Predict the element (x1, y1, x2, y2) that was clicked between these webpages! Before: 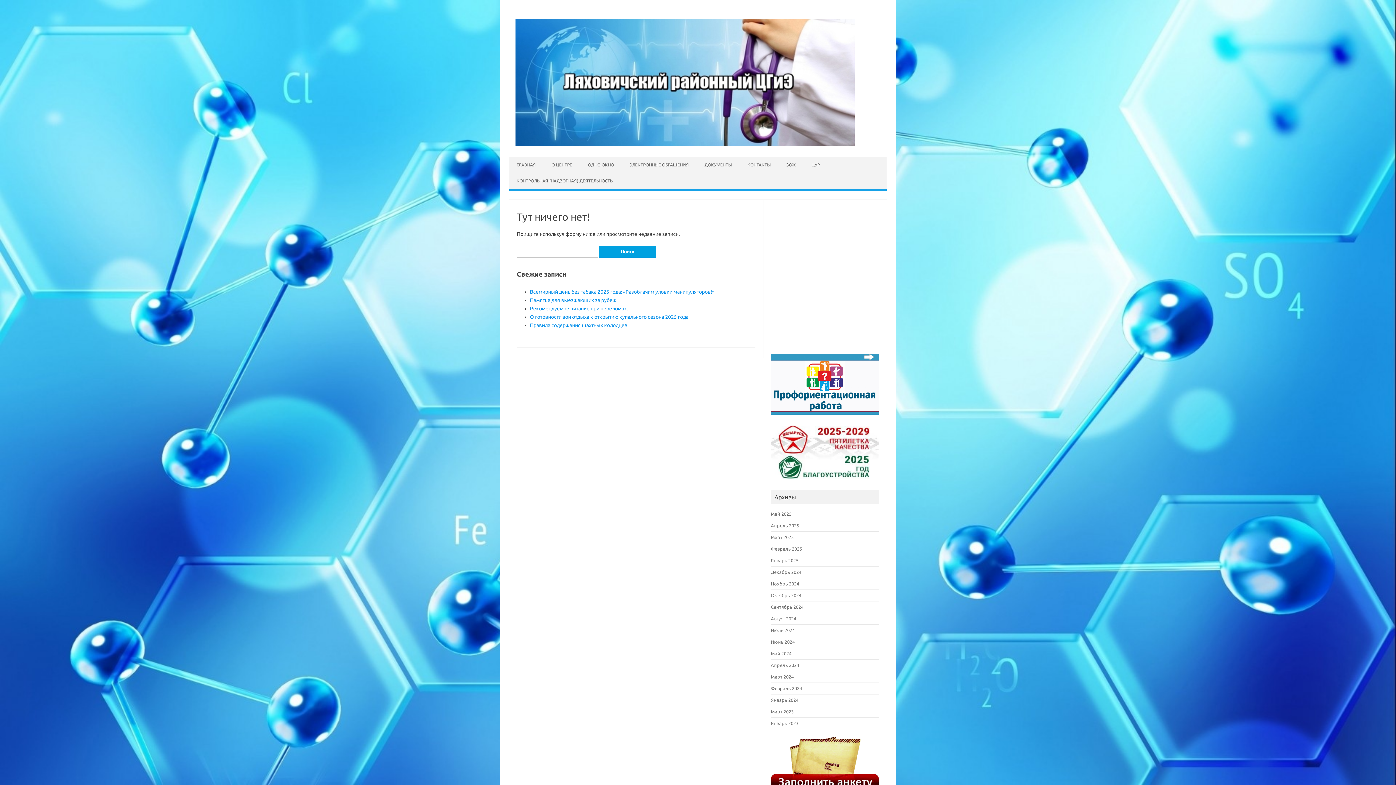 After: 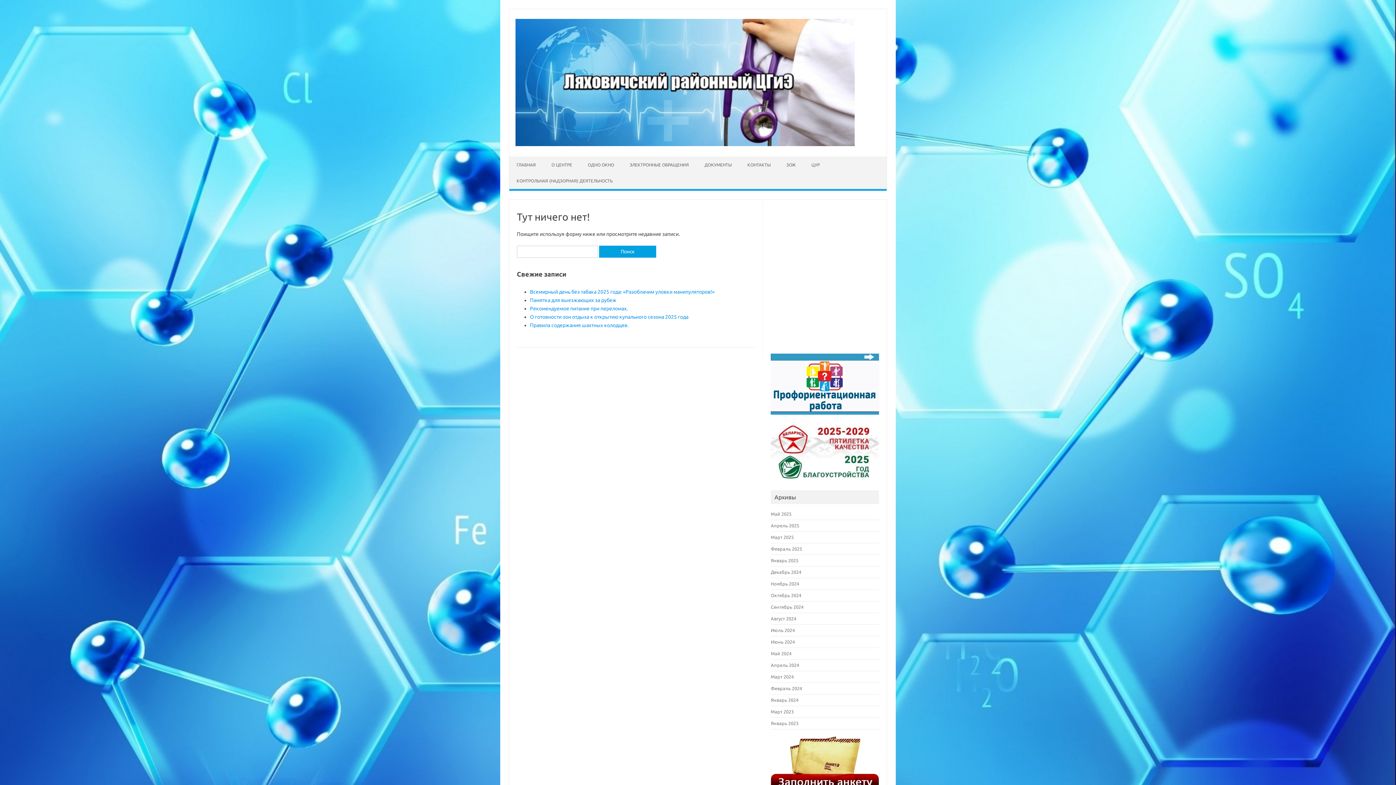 Action: bbox: (771, 411, 879, 417)